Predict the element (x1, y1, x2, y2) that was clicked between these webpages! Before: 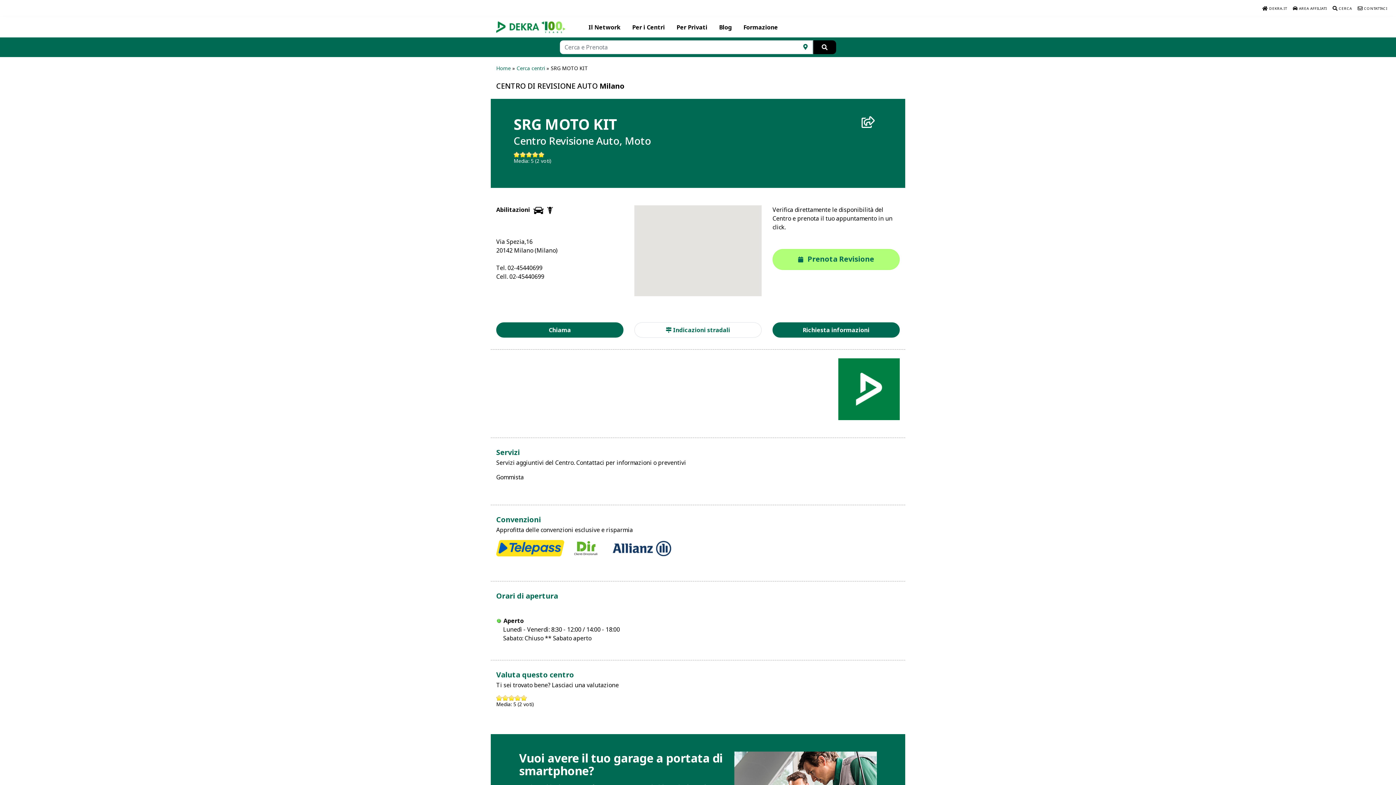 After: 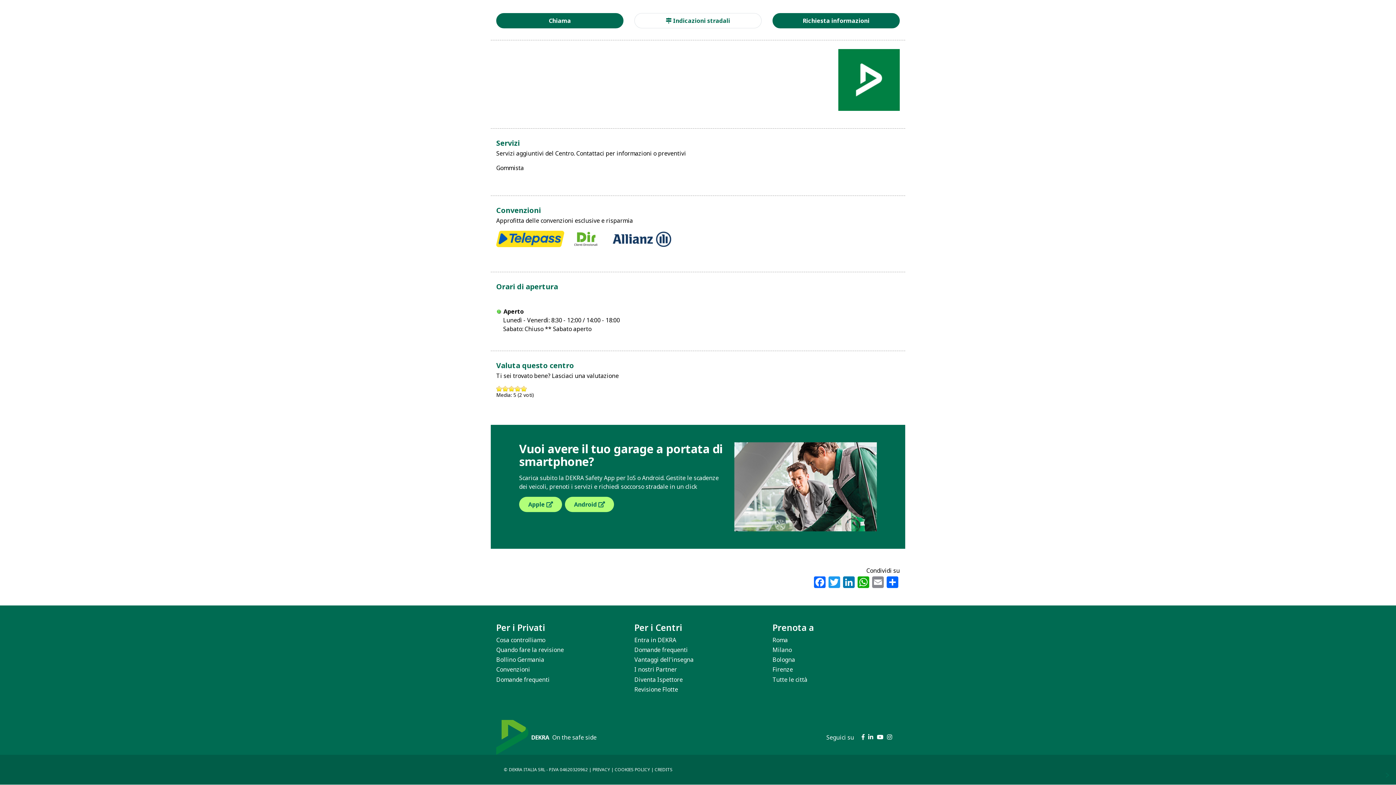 Action: bbox: (861, 120, 874, 128)